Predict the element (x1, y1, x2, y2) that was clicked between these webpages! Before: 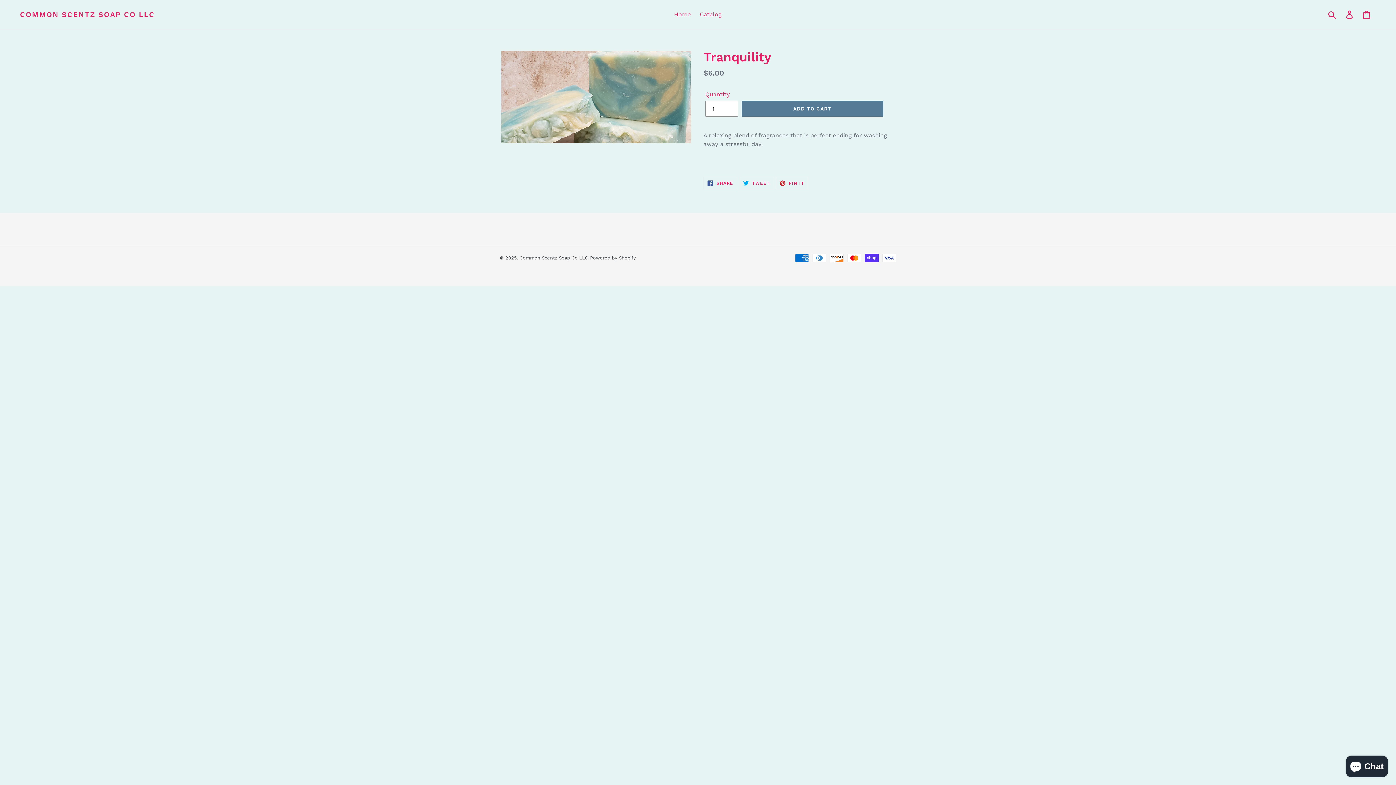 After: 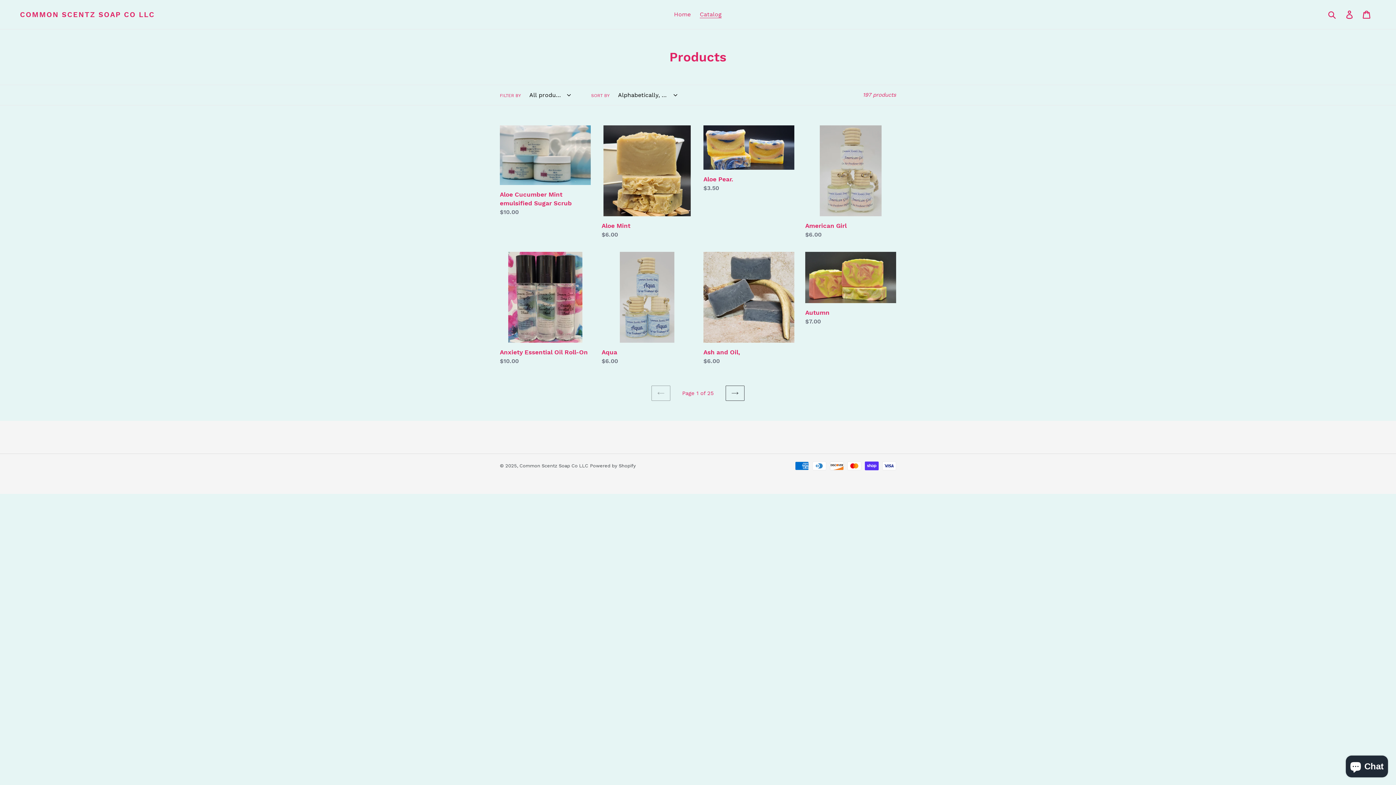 Action: bbox: (696, 9, 725, 20) label: Catalog